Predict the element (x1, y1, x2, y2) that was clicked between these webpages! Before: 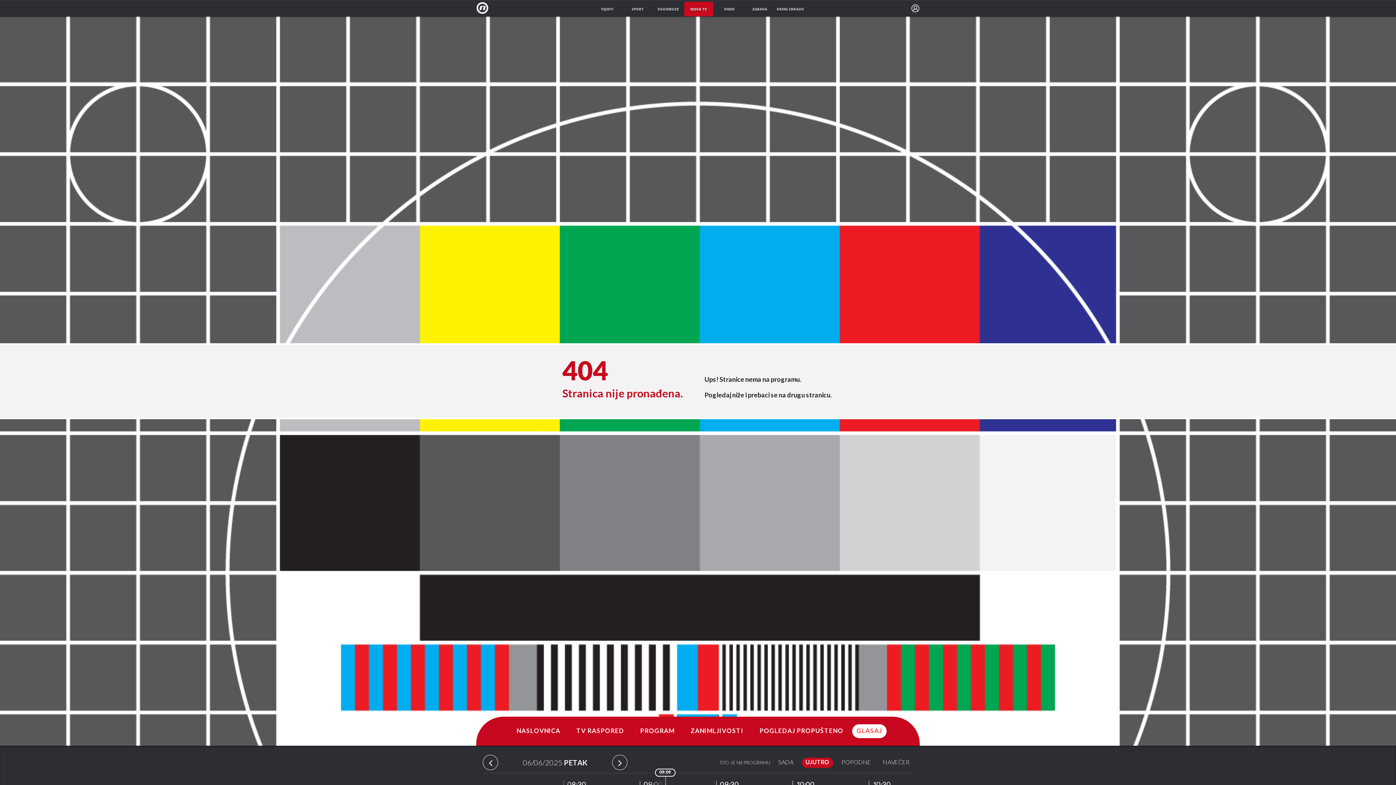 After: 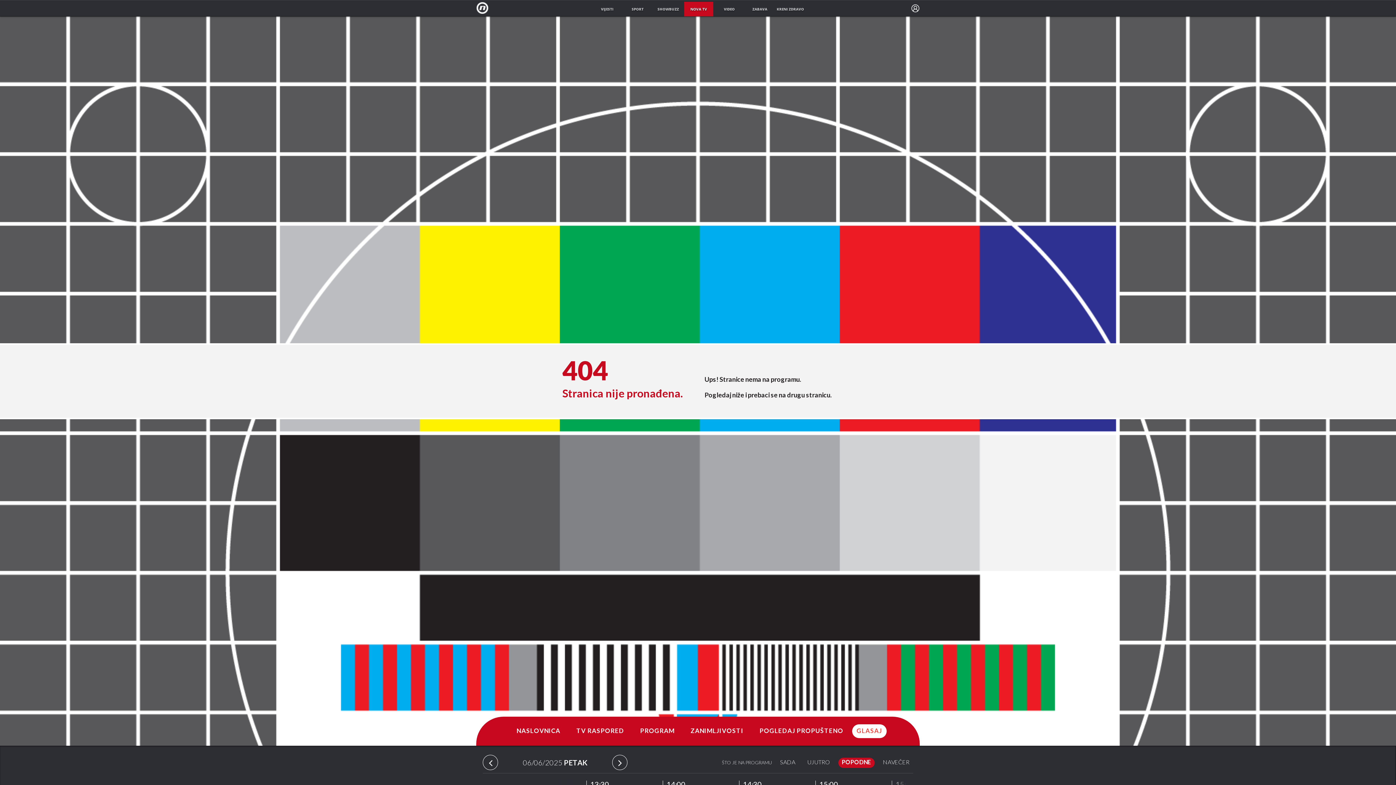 Action: bbox: (838, 758, 874, 768) label: POPODNE